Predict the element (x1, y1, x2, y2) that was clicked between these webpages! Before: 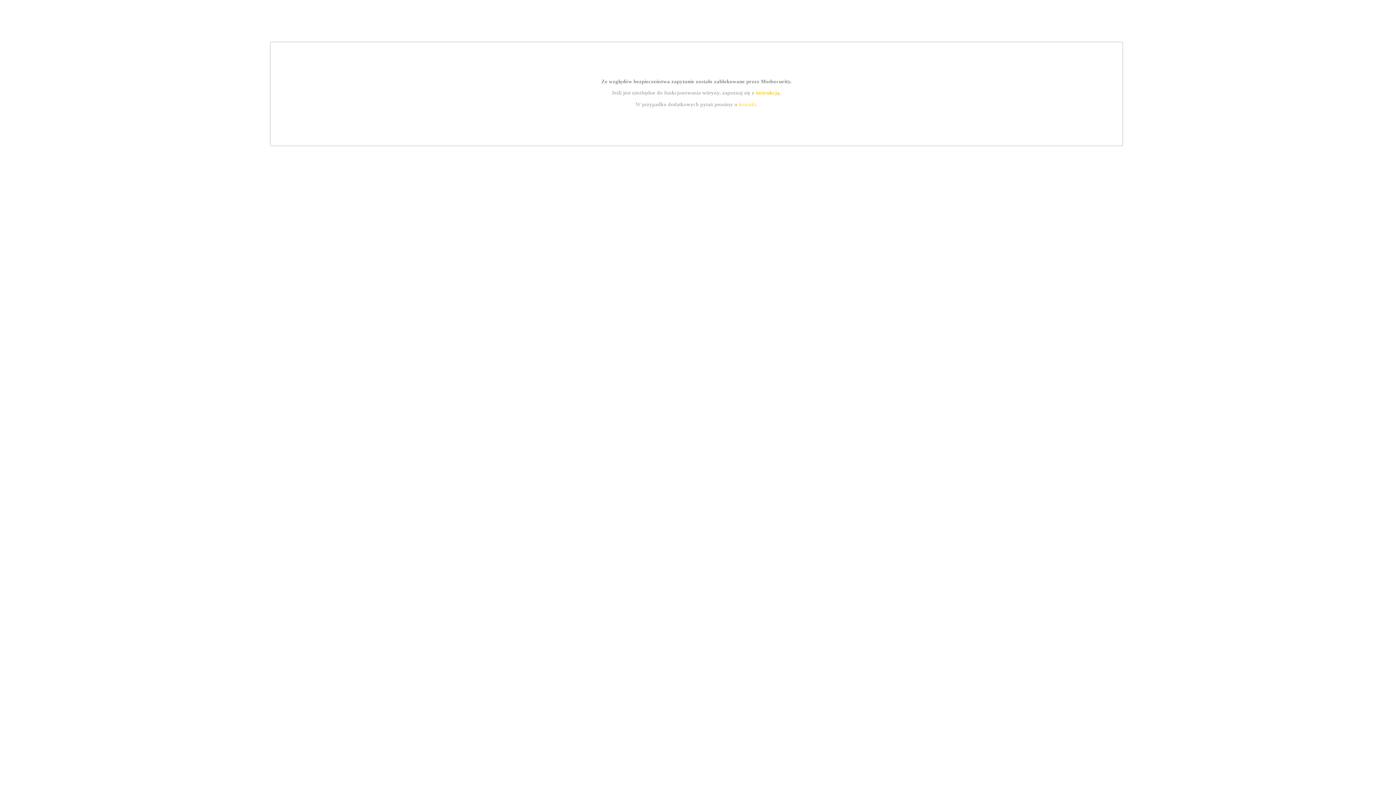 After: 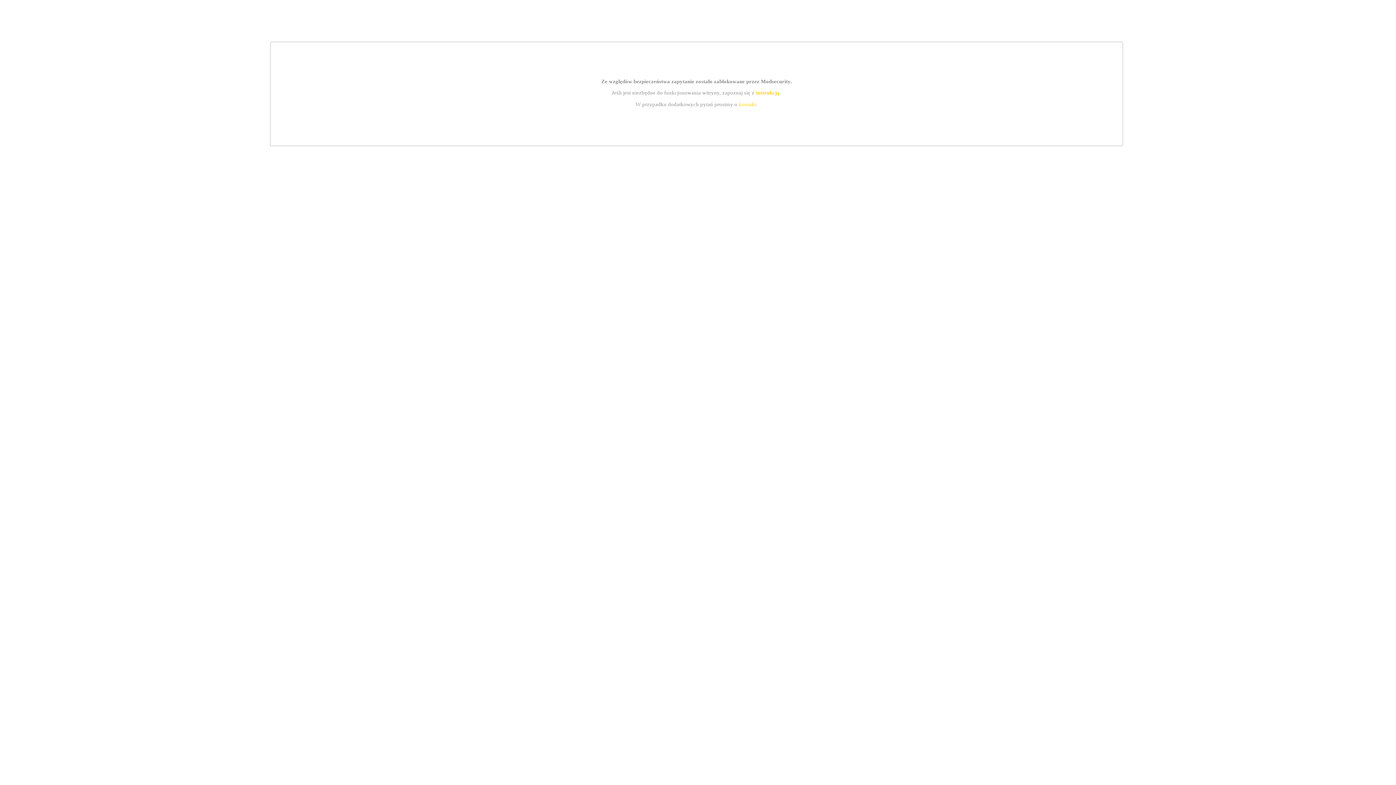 Action: label: instrukcją bbox: (755, 89, 779, 95)